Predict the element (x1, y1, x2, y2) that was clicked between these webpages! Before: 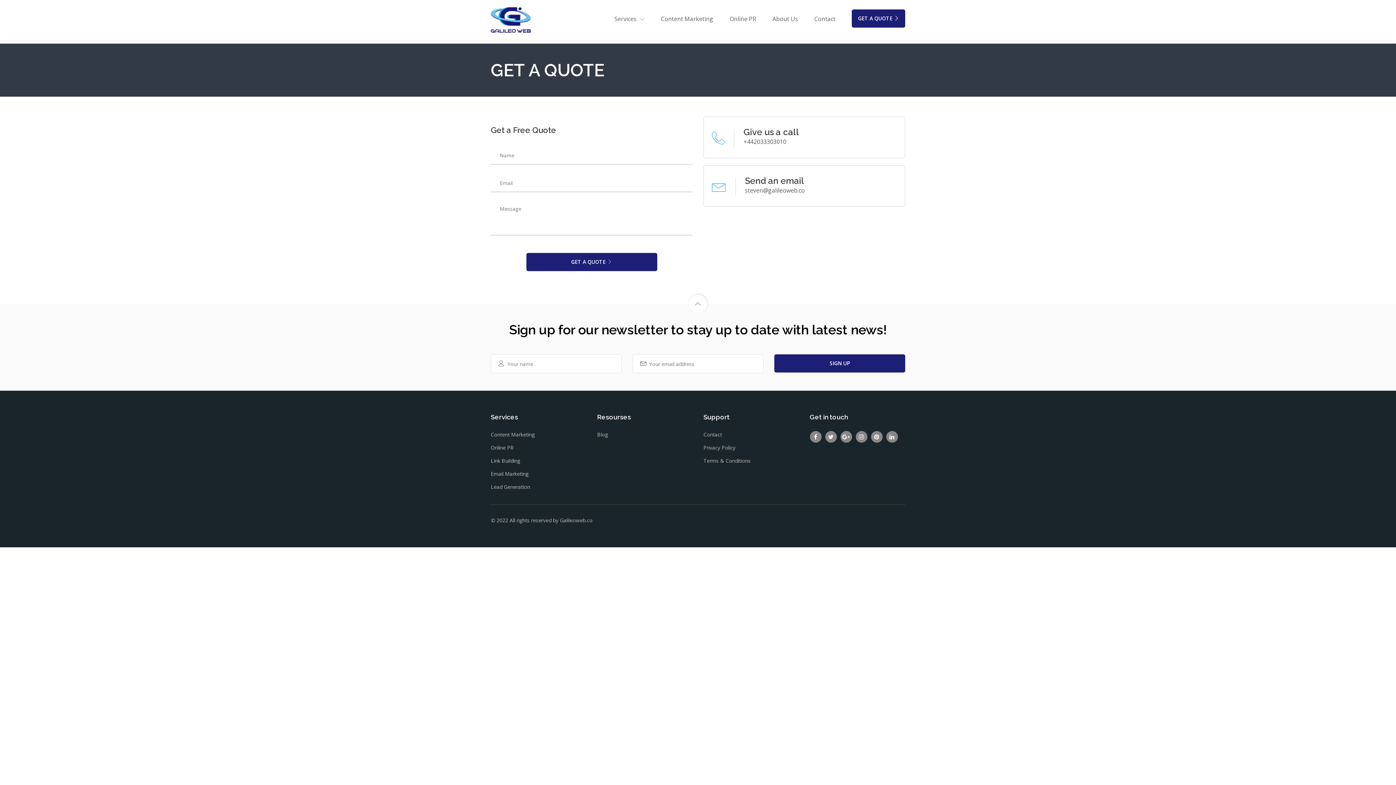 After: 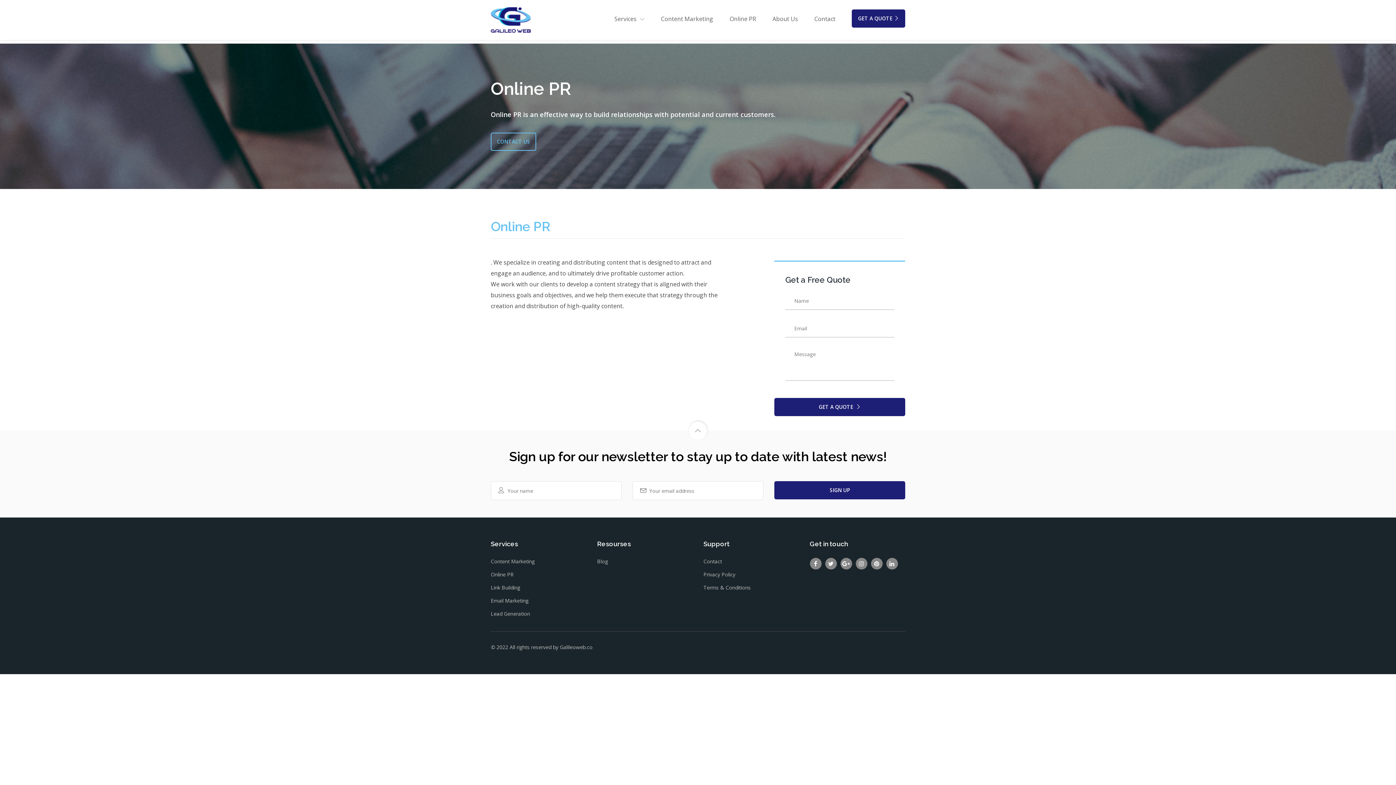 Action: bbox: (490, 441, 513, 454) label: Online PR